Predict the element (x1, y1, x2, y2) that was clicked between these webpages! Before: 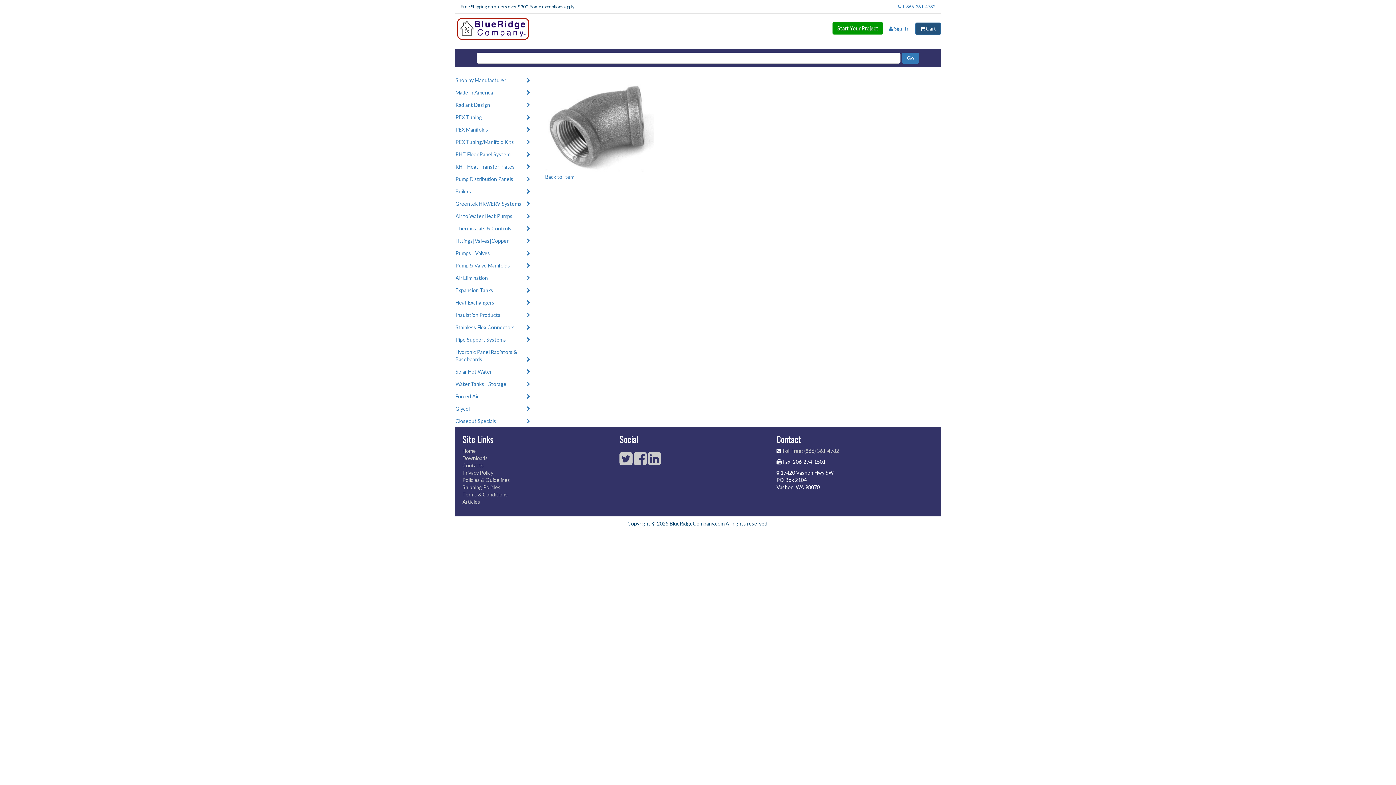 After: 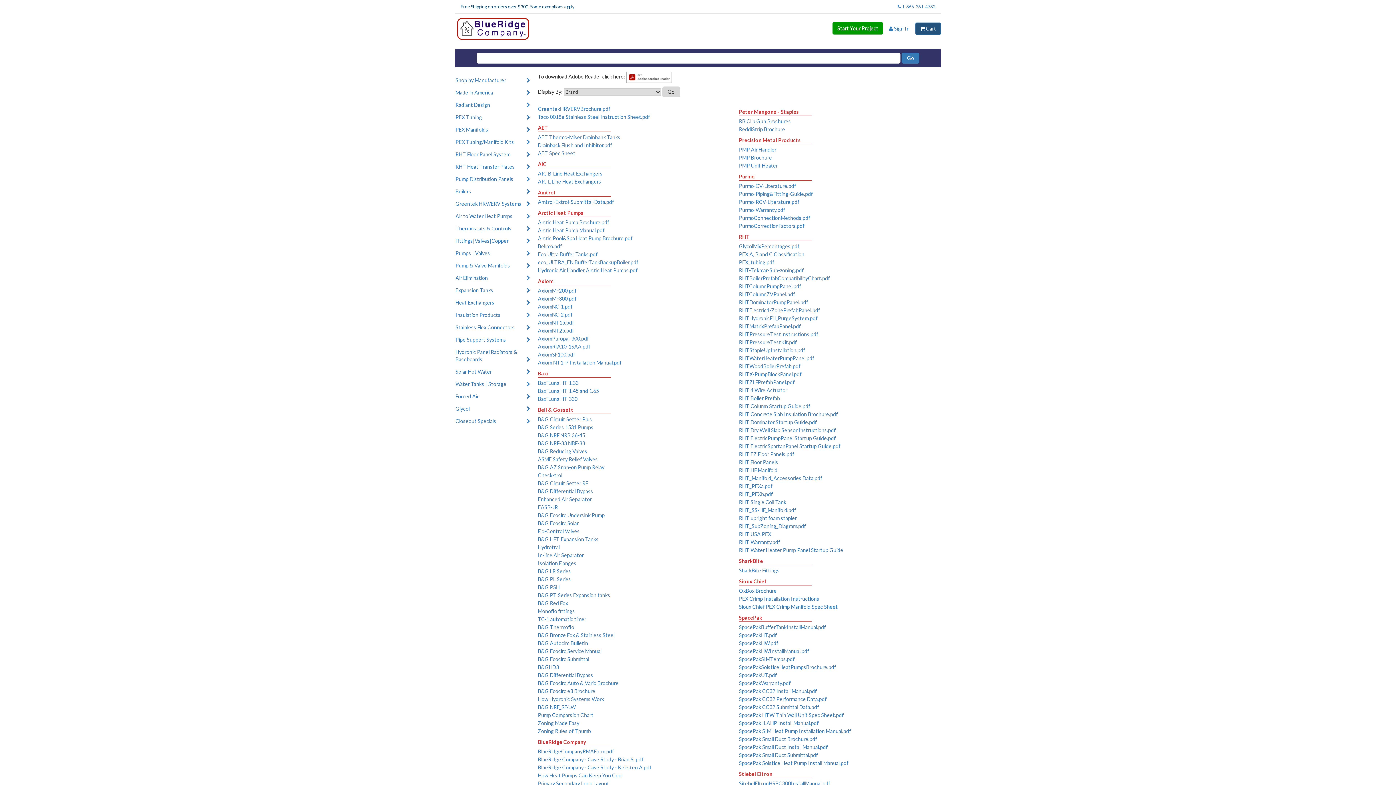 Action: bbox: (462, 455, 488, 461) label: Downloads